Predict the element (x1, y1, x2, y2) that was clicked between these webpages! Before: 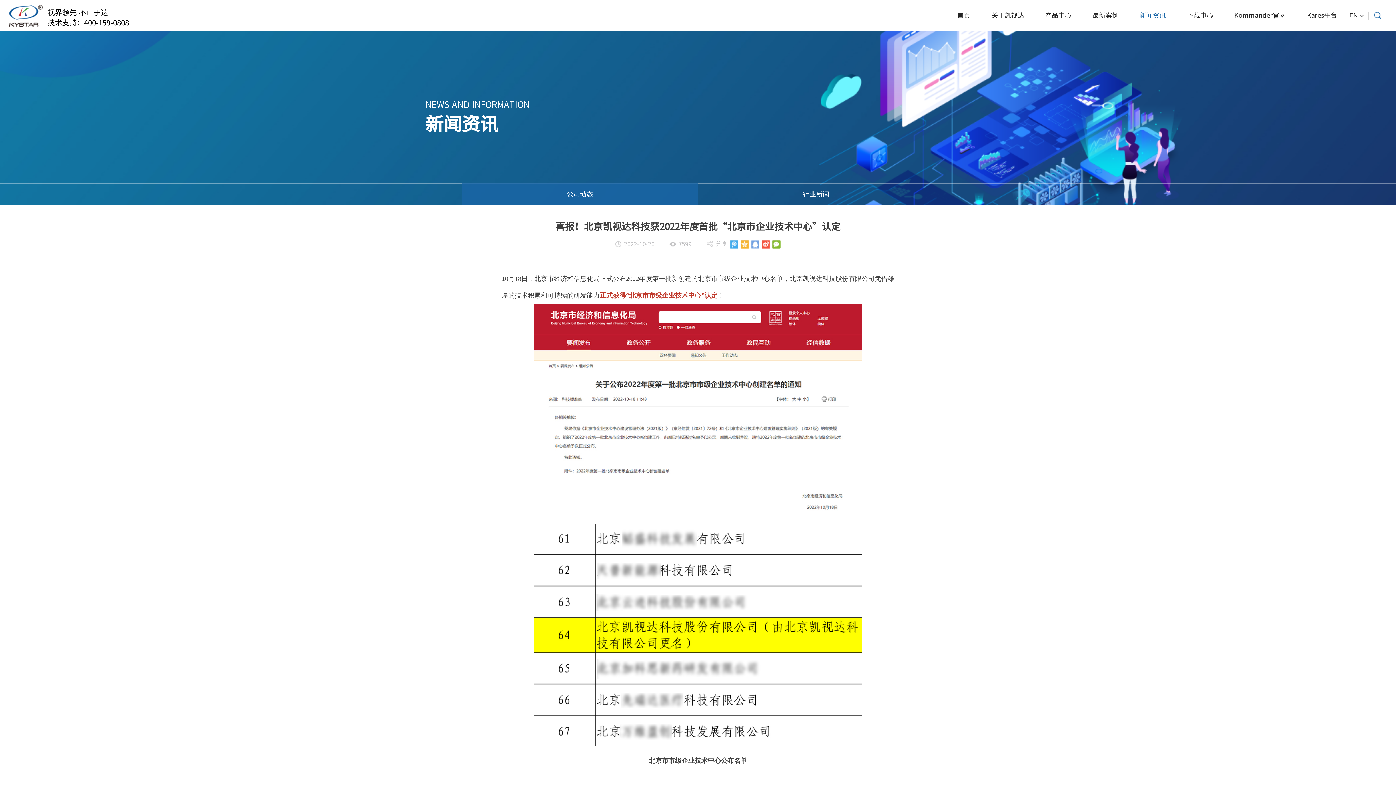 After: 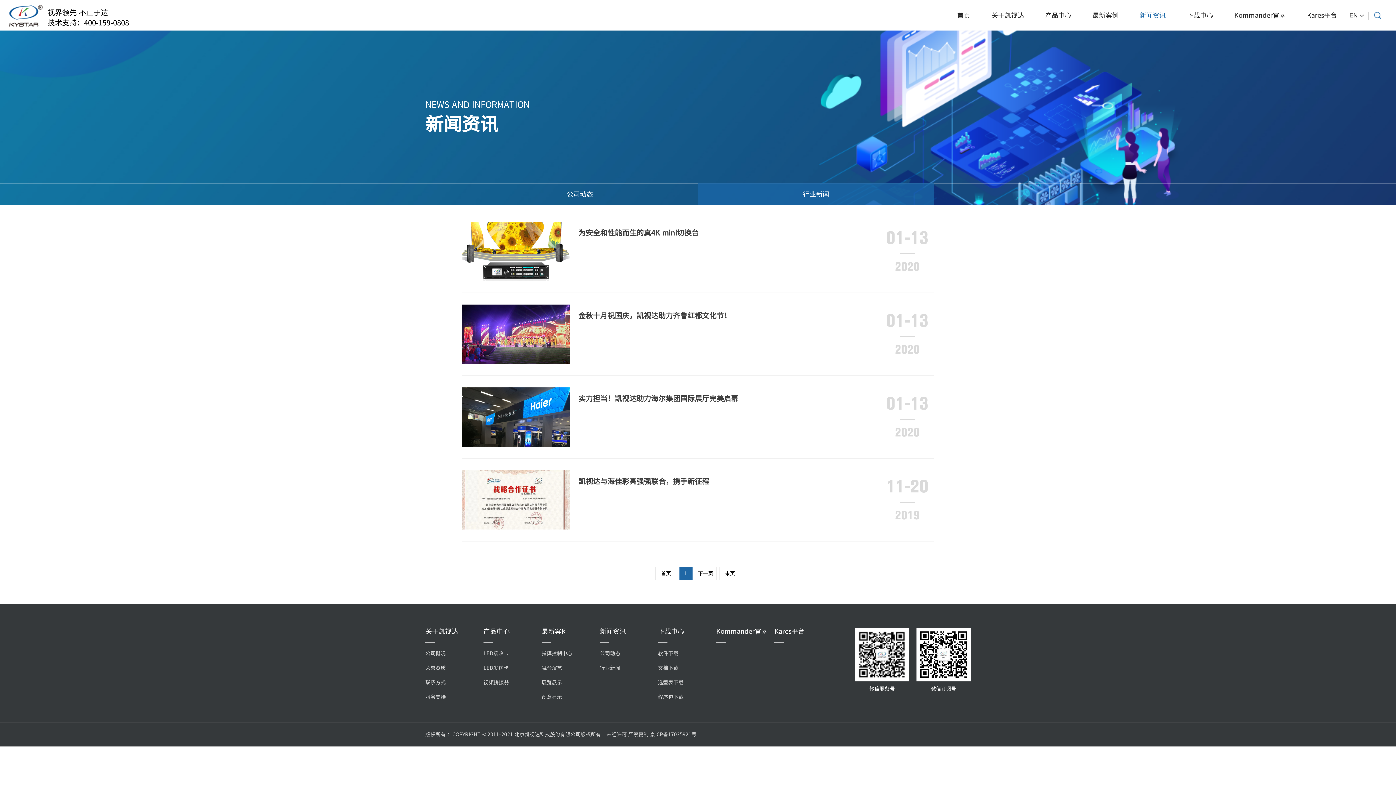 Action: label: 行业新闻 bbox: (698, 183, 934, 205)